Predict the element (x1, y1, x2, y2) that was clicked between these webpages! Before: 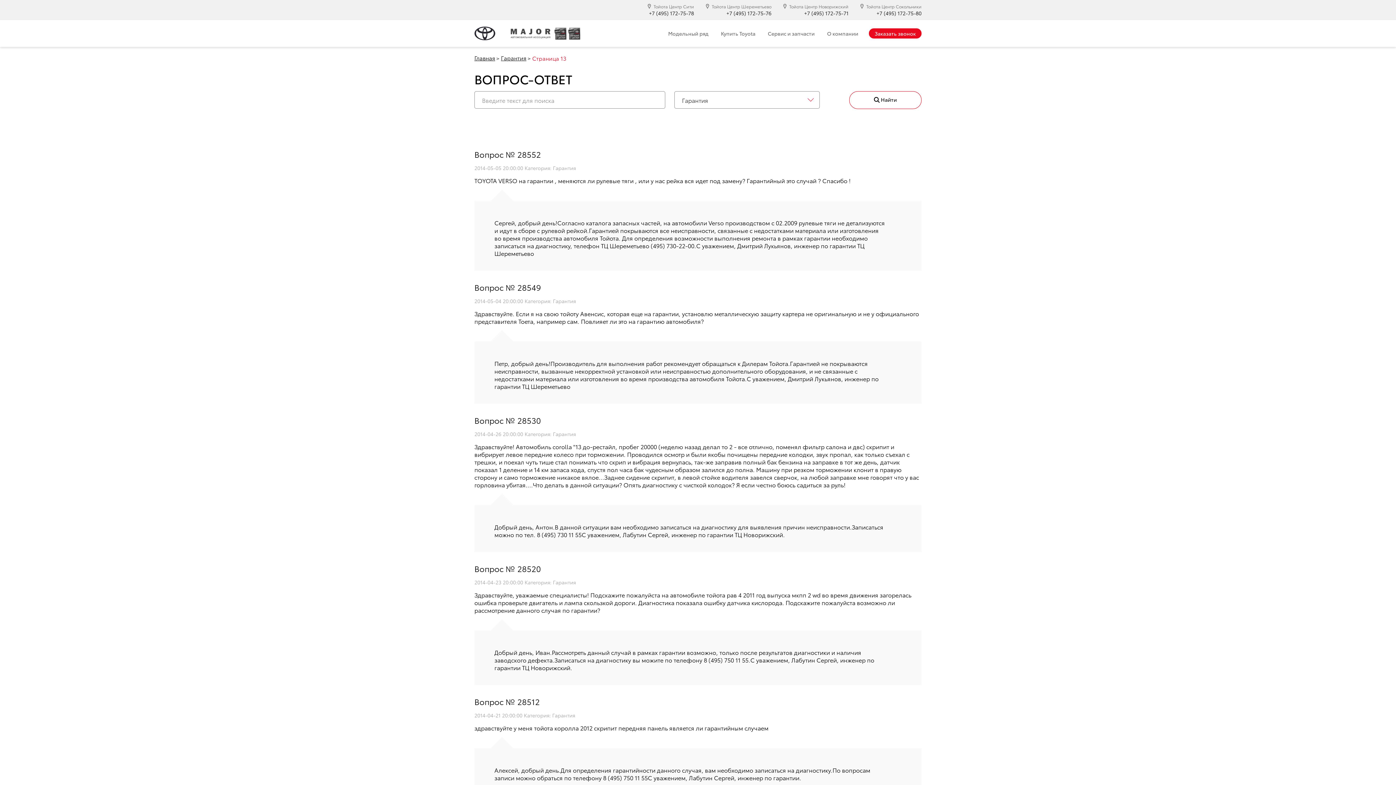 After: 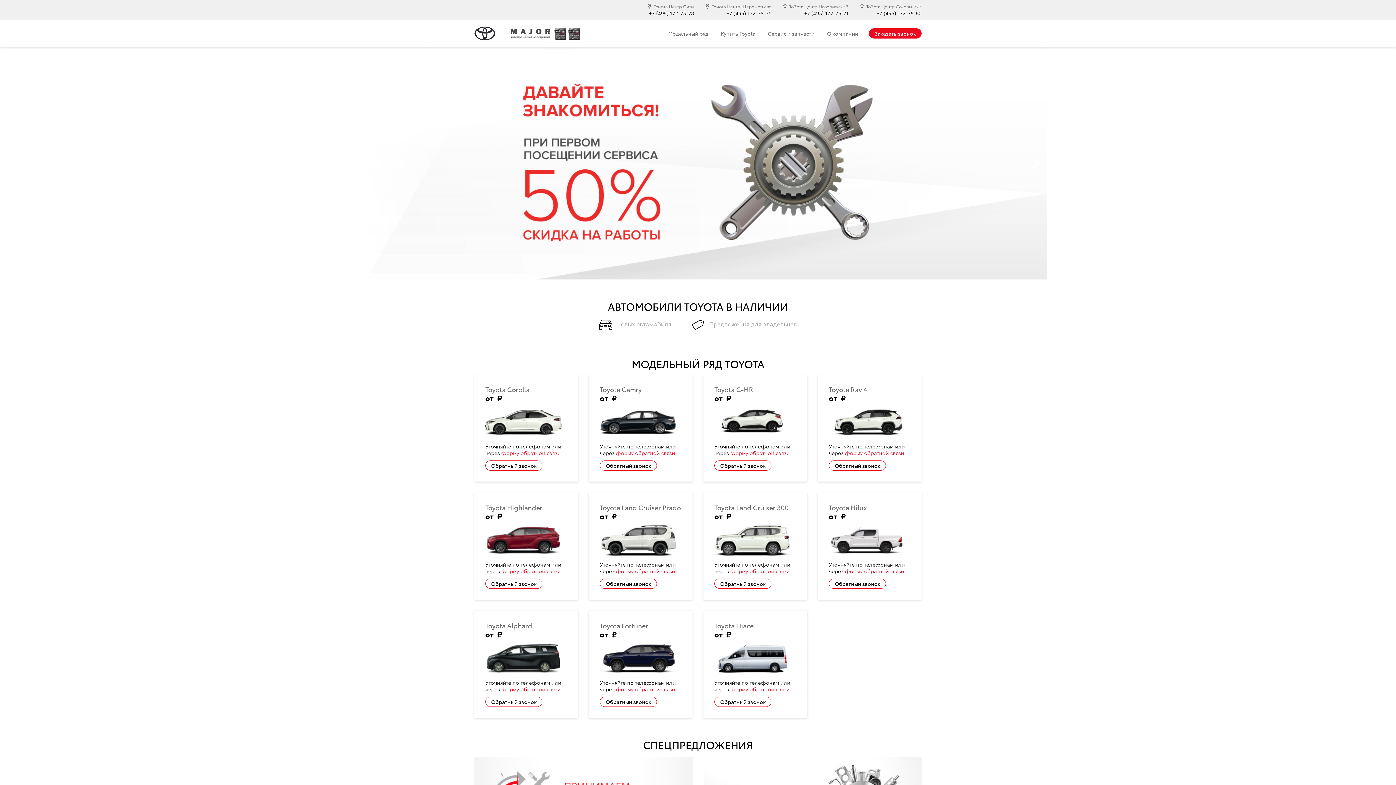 Action: bbox: (508, 28, 552, 38)